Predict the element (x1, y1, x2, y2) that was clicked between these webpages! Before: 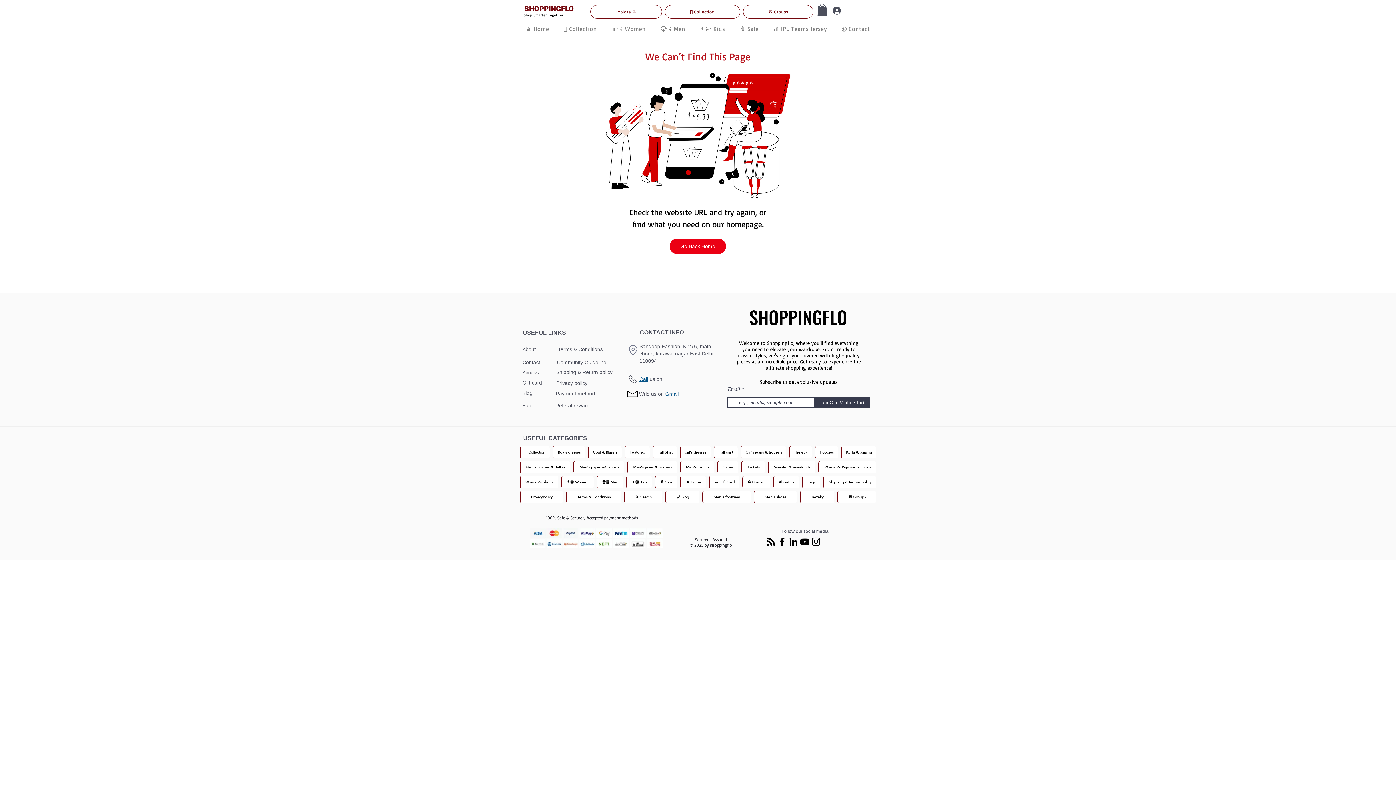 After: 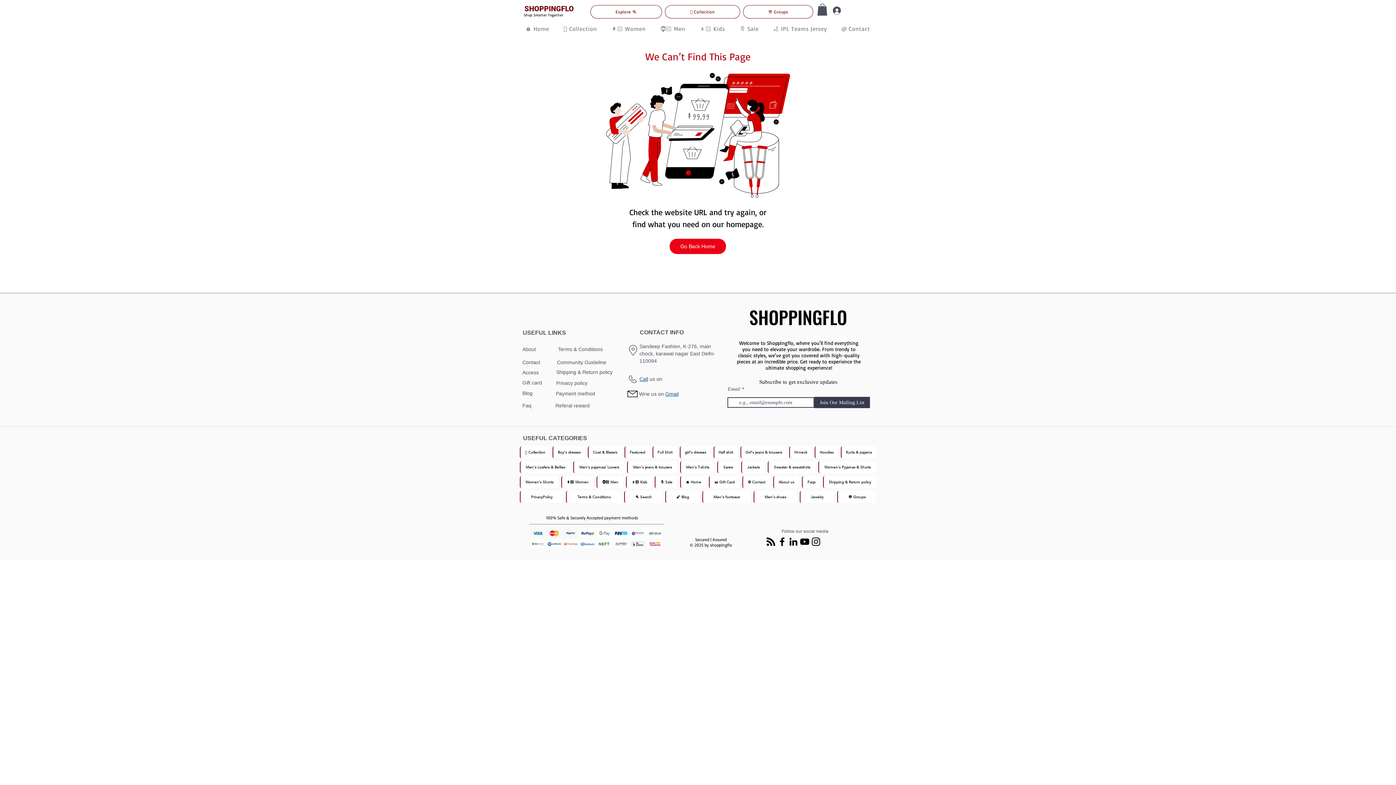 Action: label: Instagram bbox: (810, 536, 821, 547)